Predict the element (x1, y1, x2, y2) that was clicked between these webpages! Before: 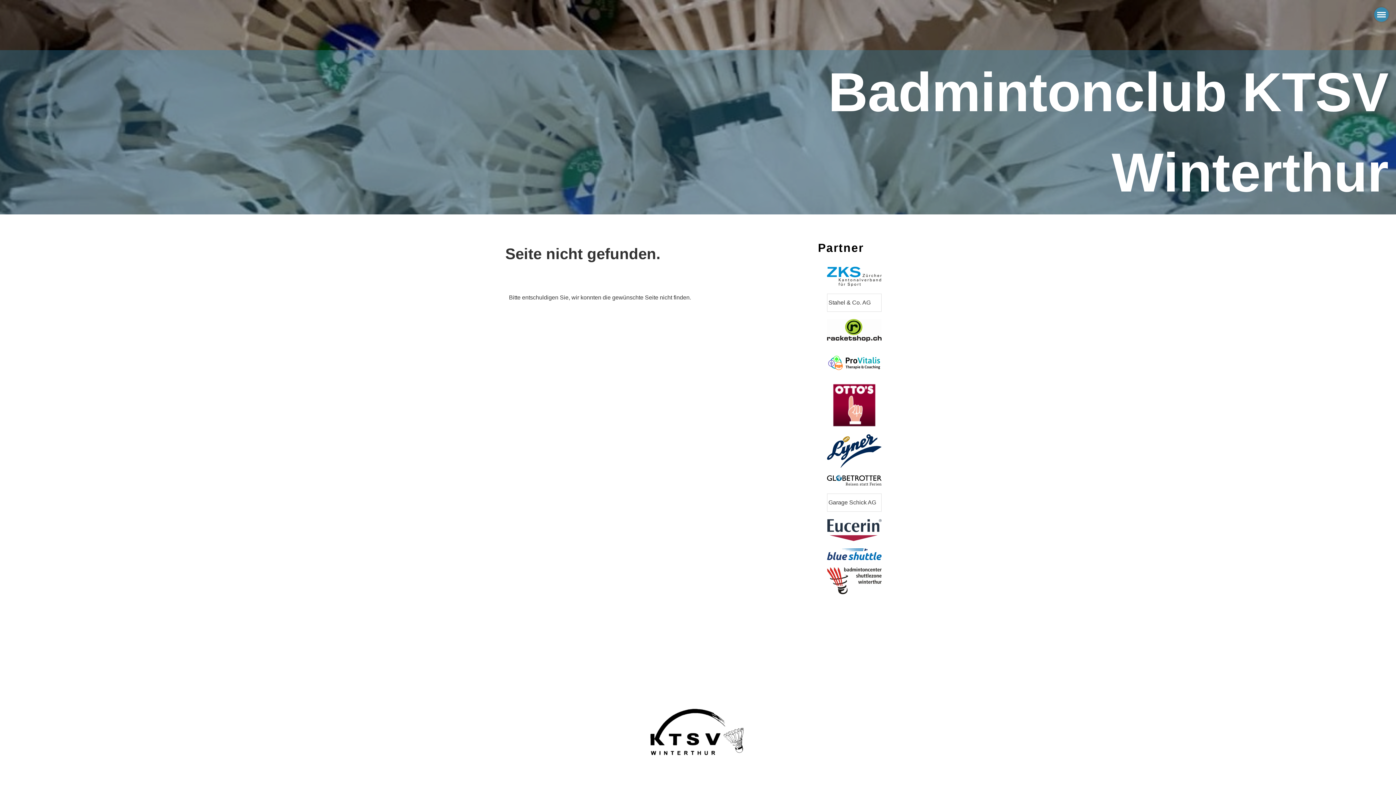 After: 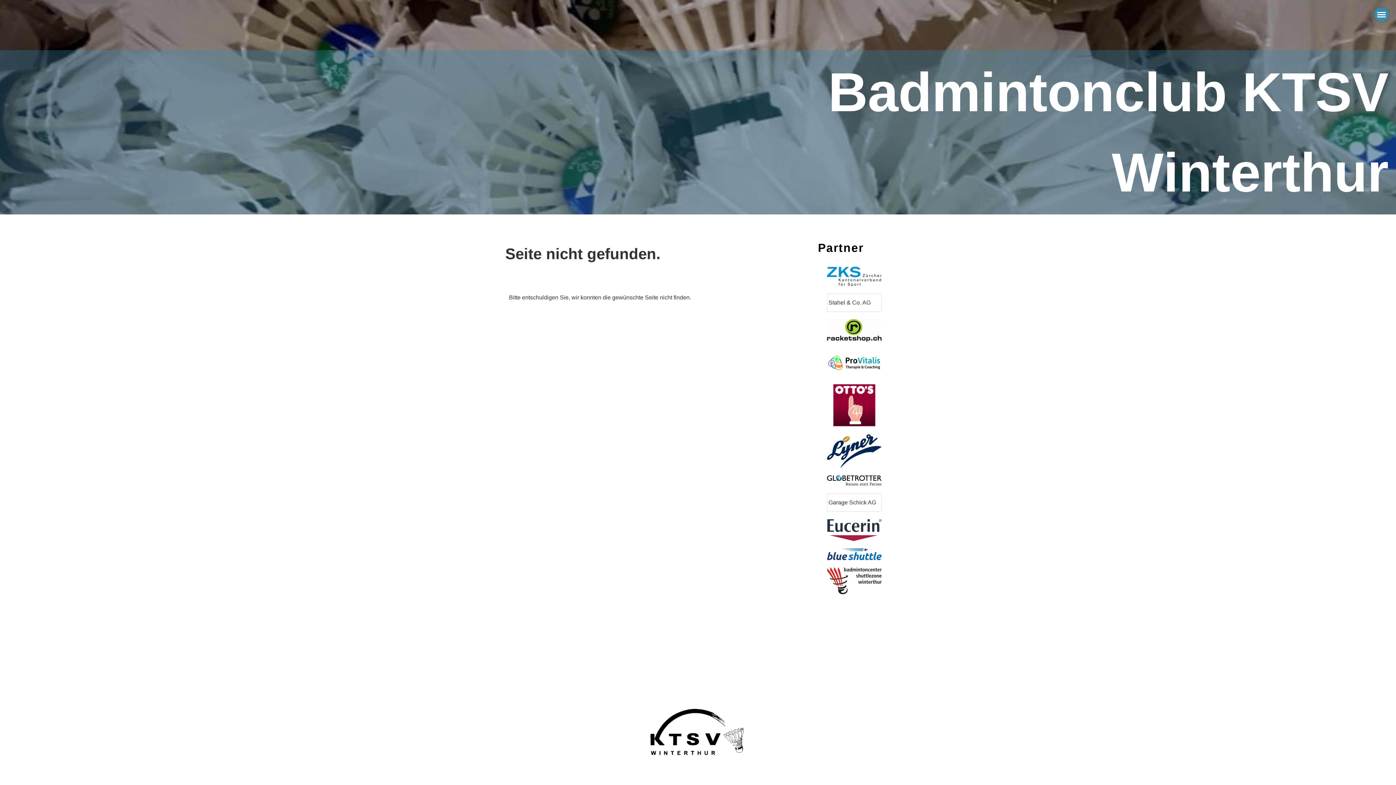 Action: bbox: (827, 326, 881, 333)